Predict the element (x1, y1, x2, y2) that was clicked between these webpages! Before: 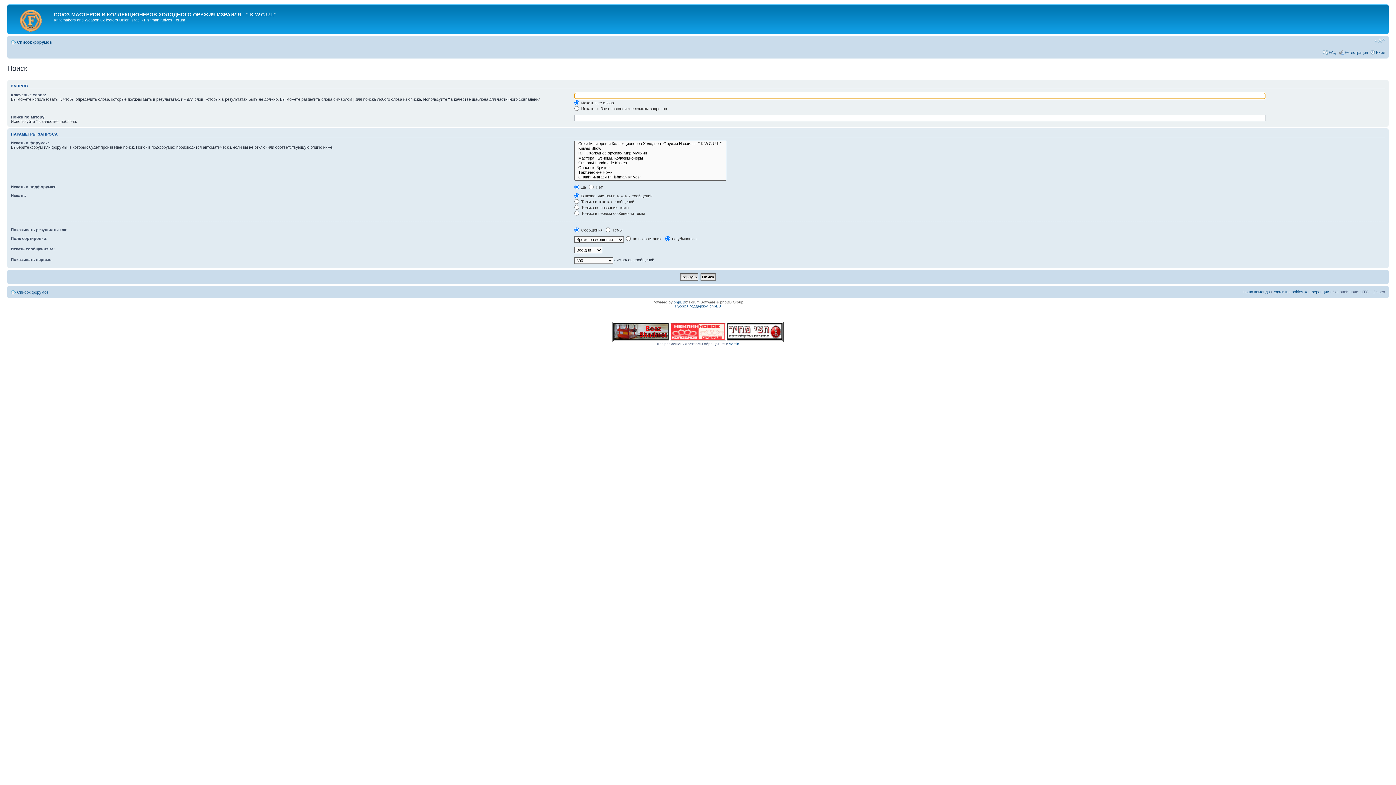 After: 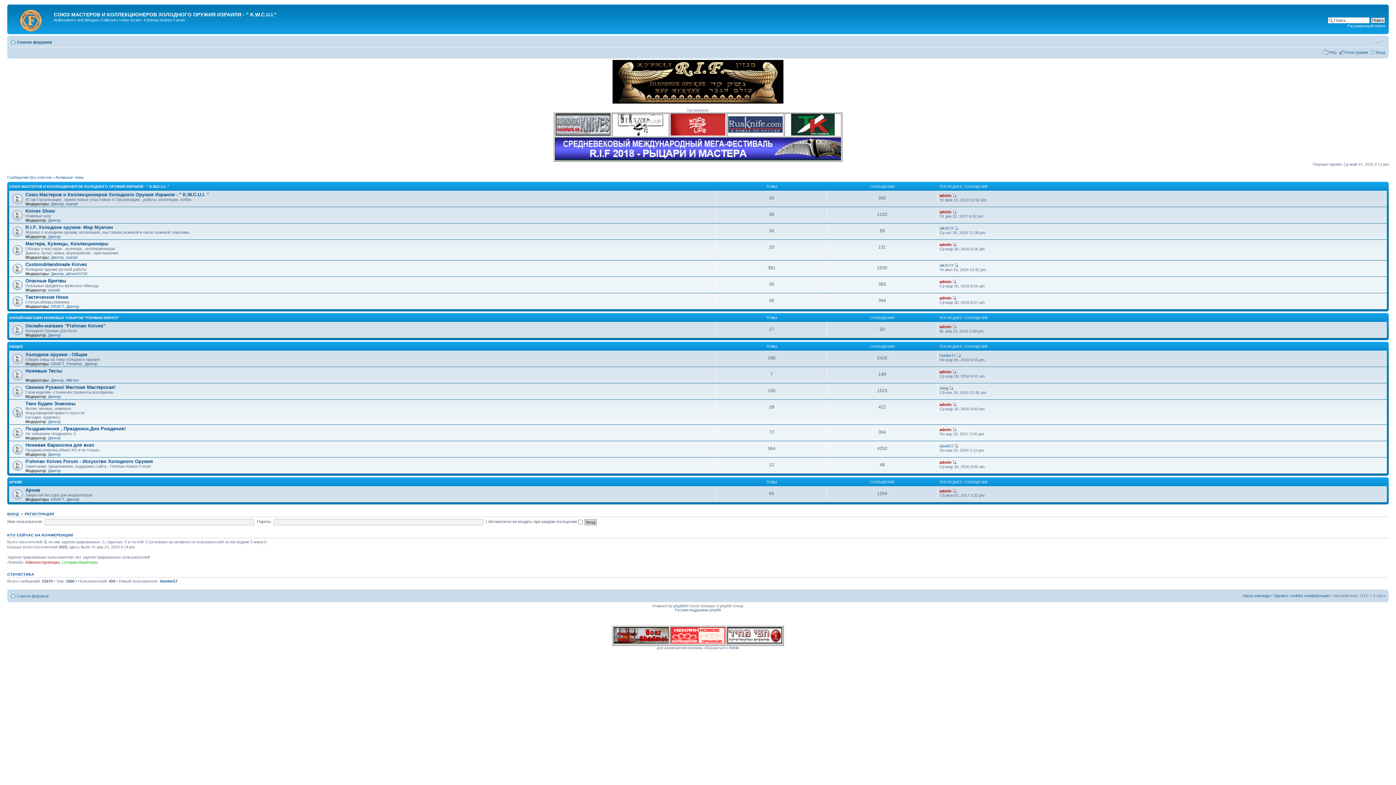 Action: label: Список форумов bbox: (17, 290, 48, 294)